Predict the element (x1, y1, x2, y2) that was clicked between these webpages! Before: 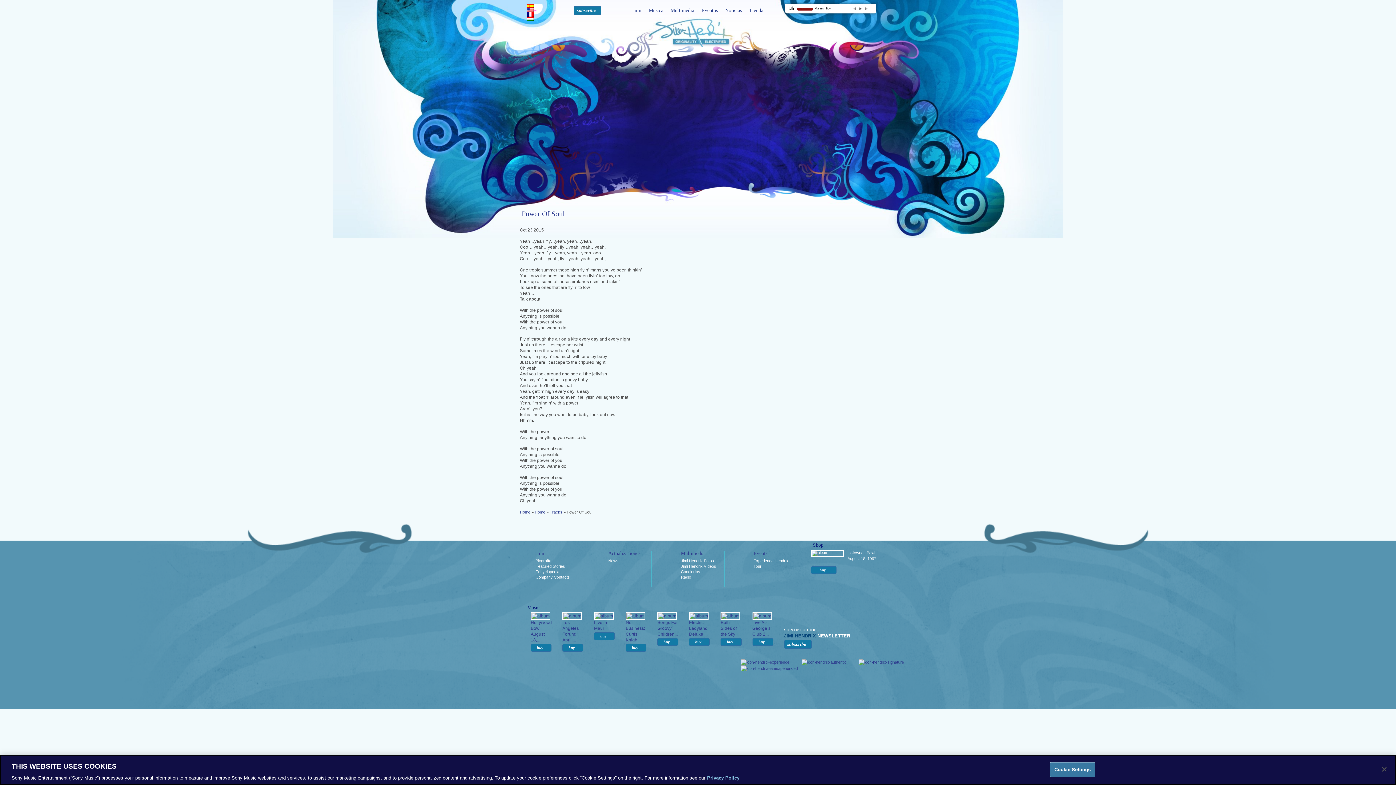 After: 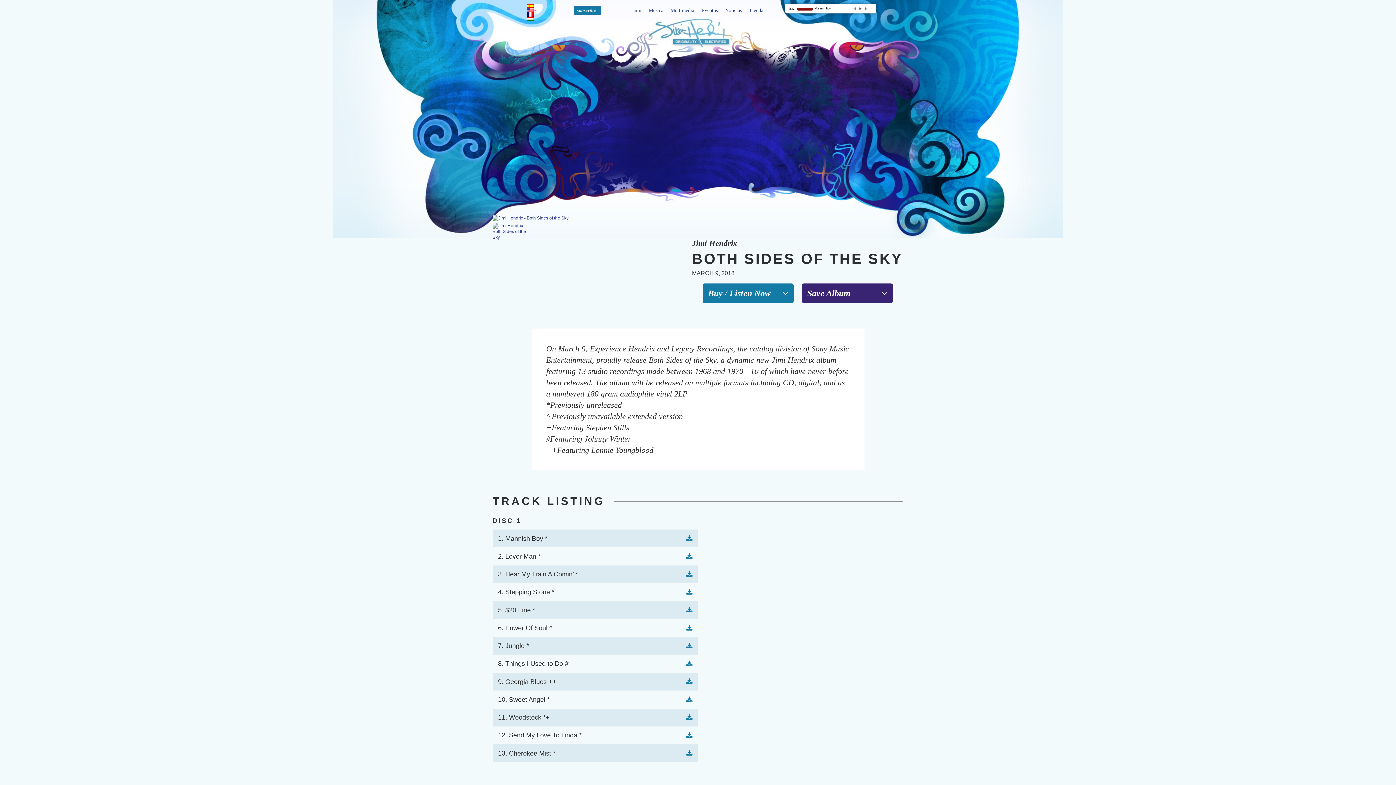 Action: label: Both Sides of the Sky bbox: (720, 620, 736, 637)